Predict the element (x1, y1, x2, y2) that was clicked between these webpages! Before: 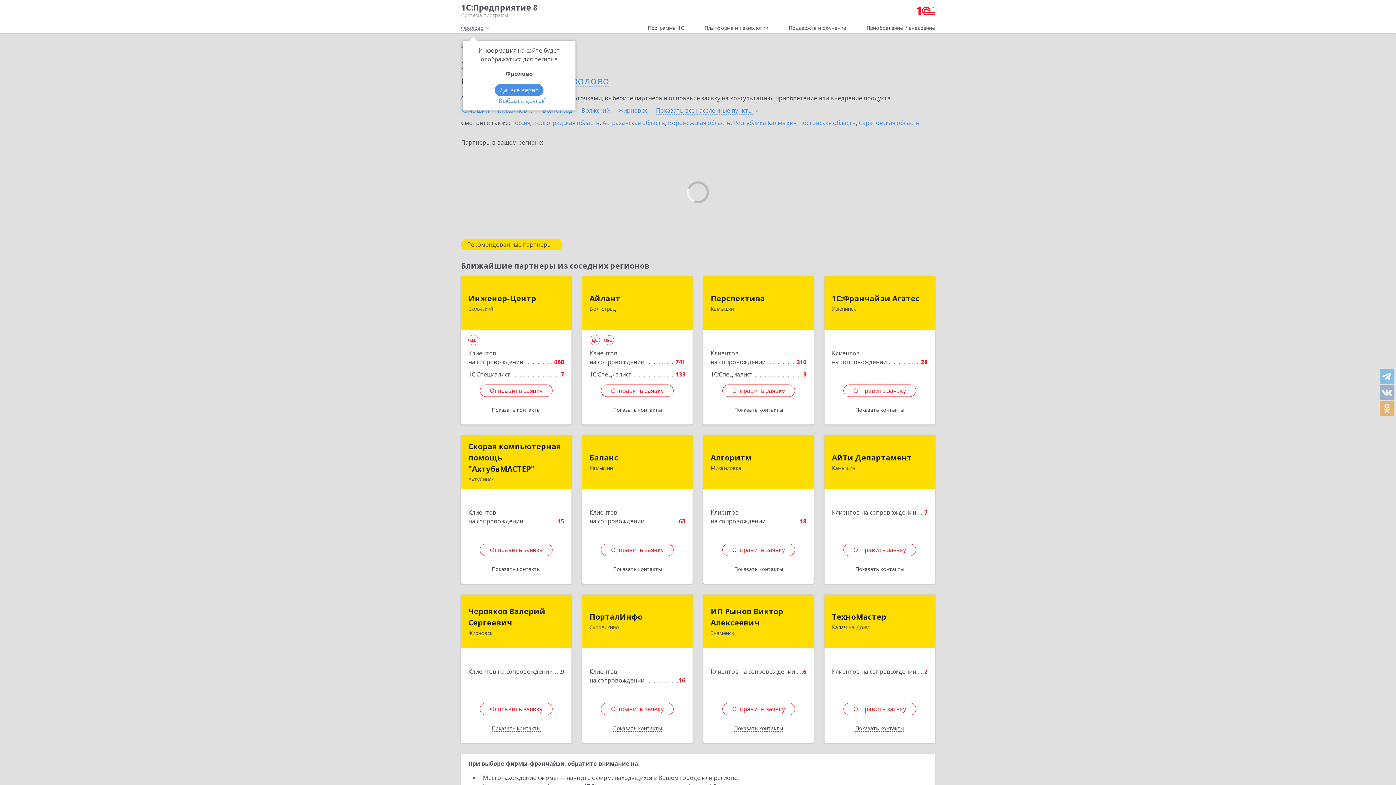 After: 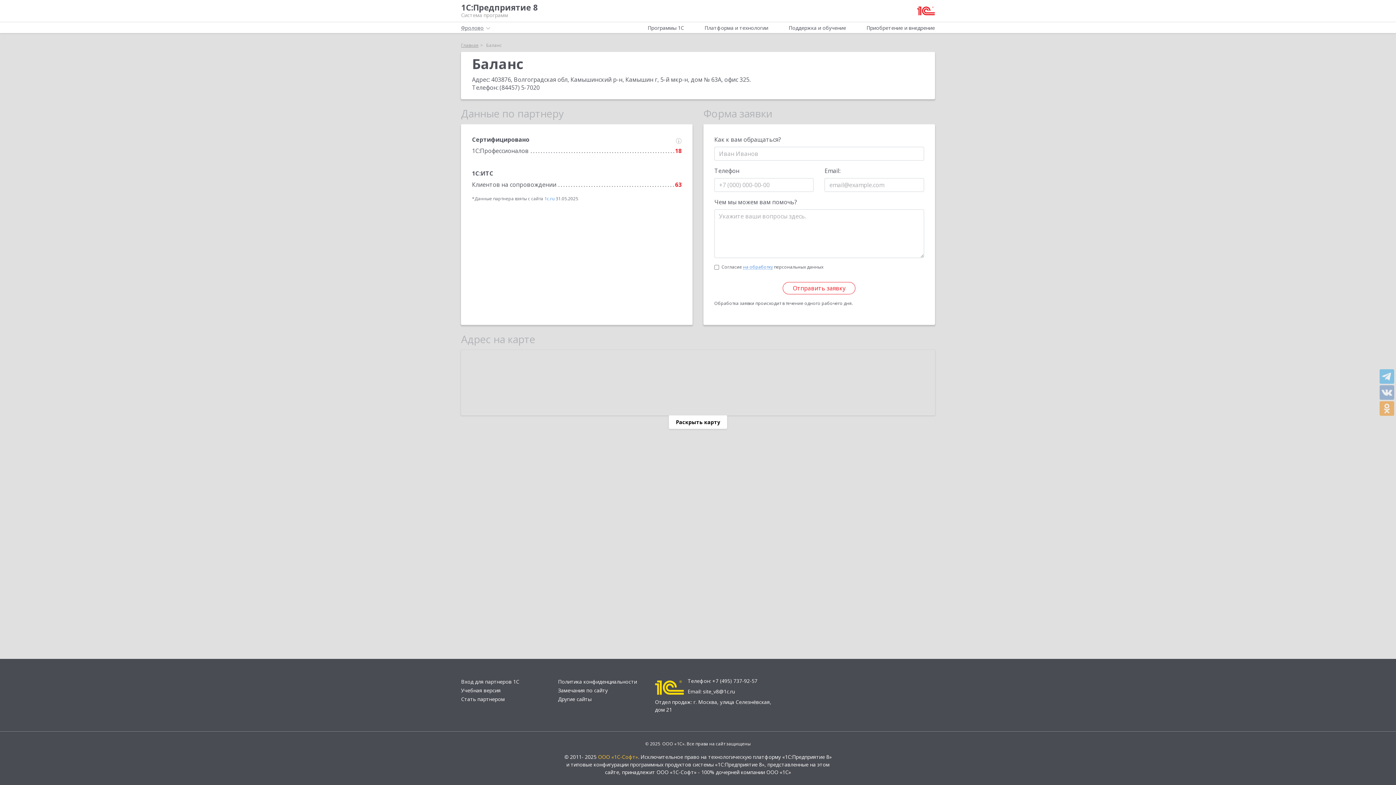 Action: bbox: (589, 452, 618, 463) label: Баланс